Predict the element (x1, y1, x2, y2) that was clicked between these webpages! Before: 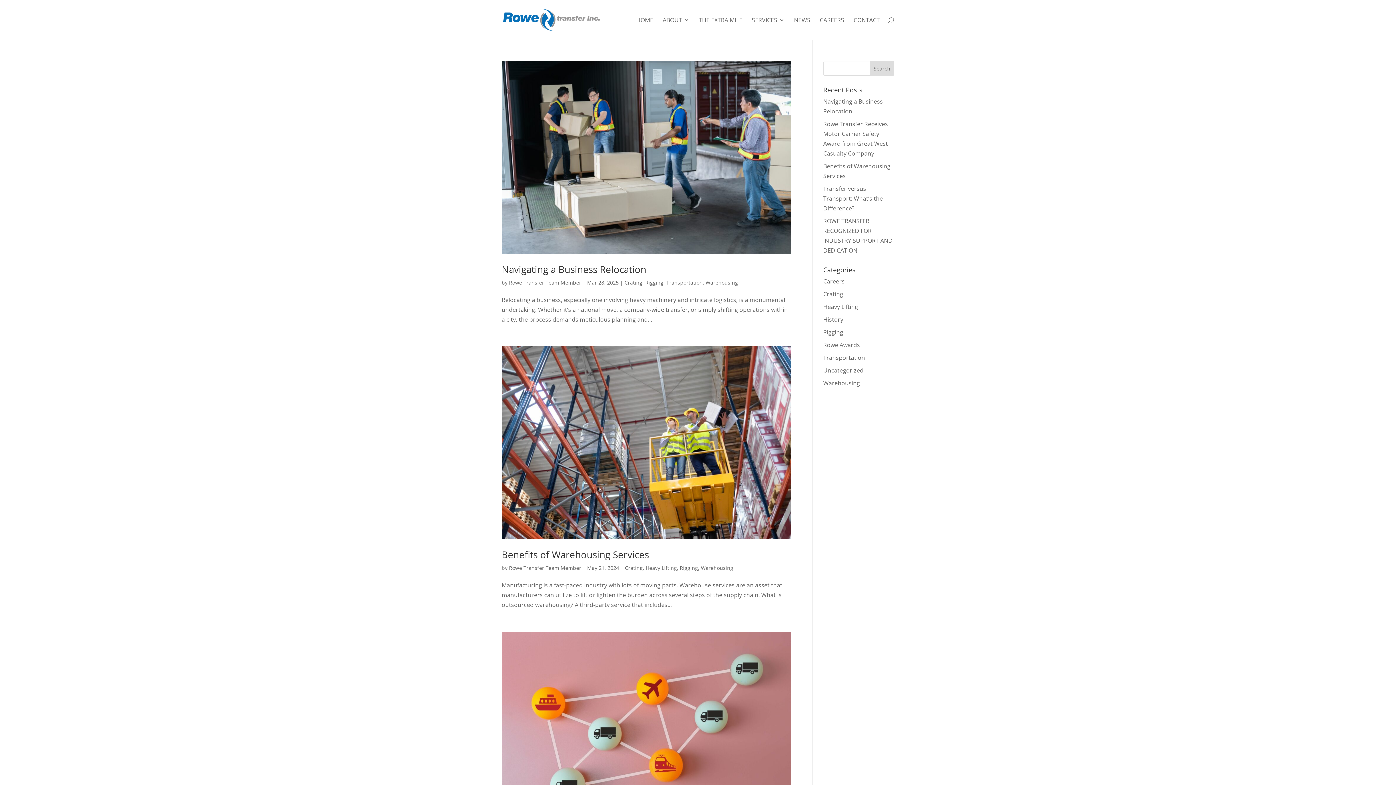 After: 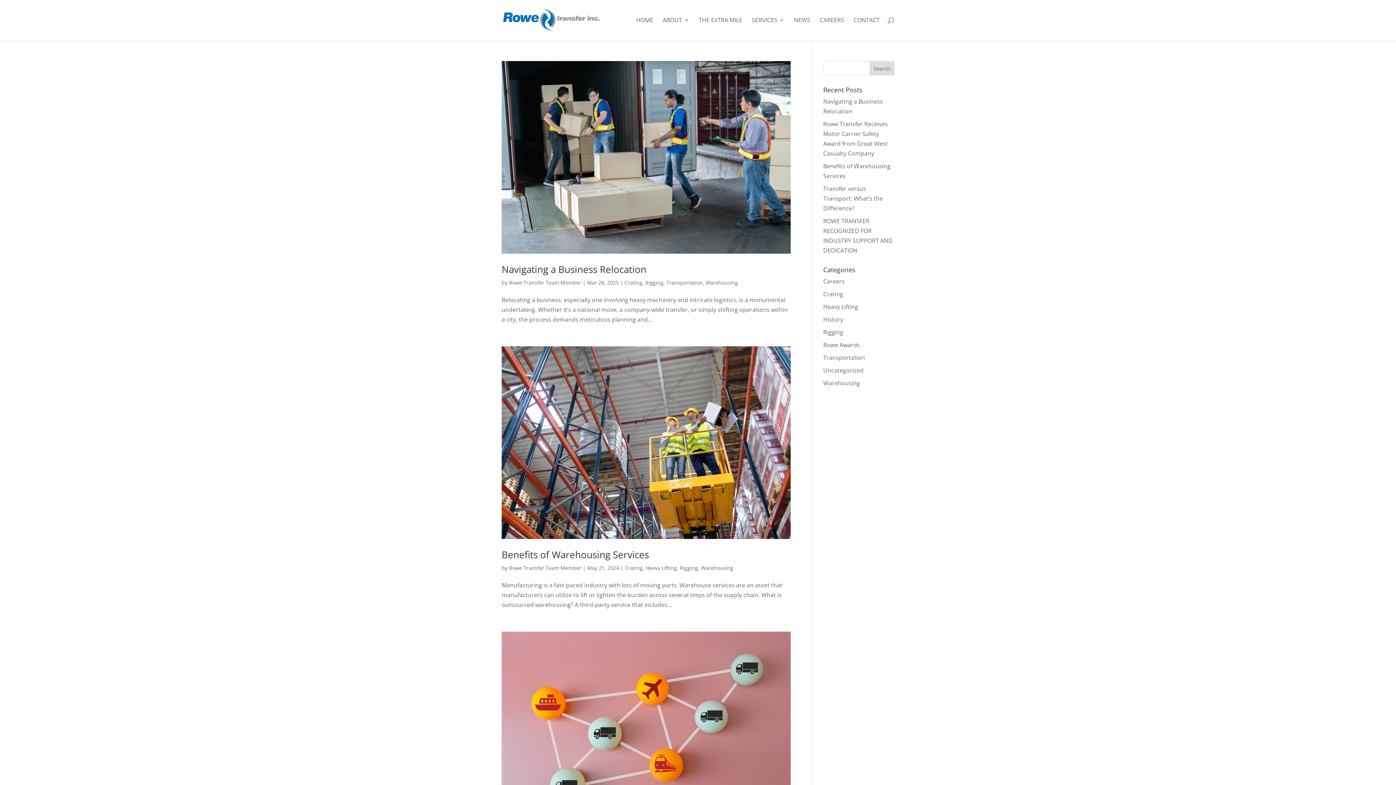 Action: label: Warehousing bbox: (701, 564, 733, 571)